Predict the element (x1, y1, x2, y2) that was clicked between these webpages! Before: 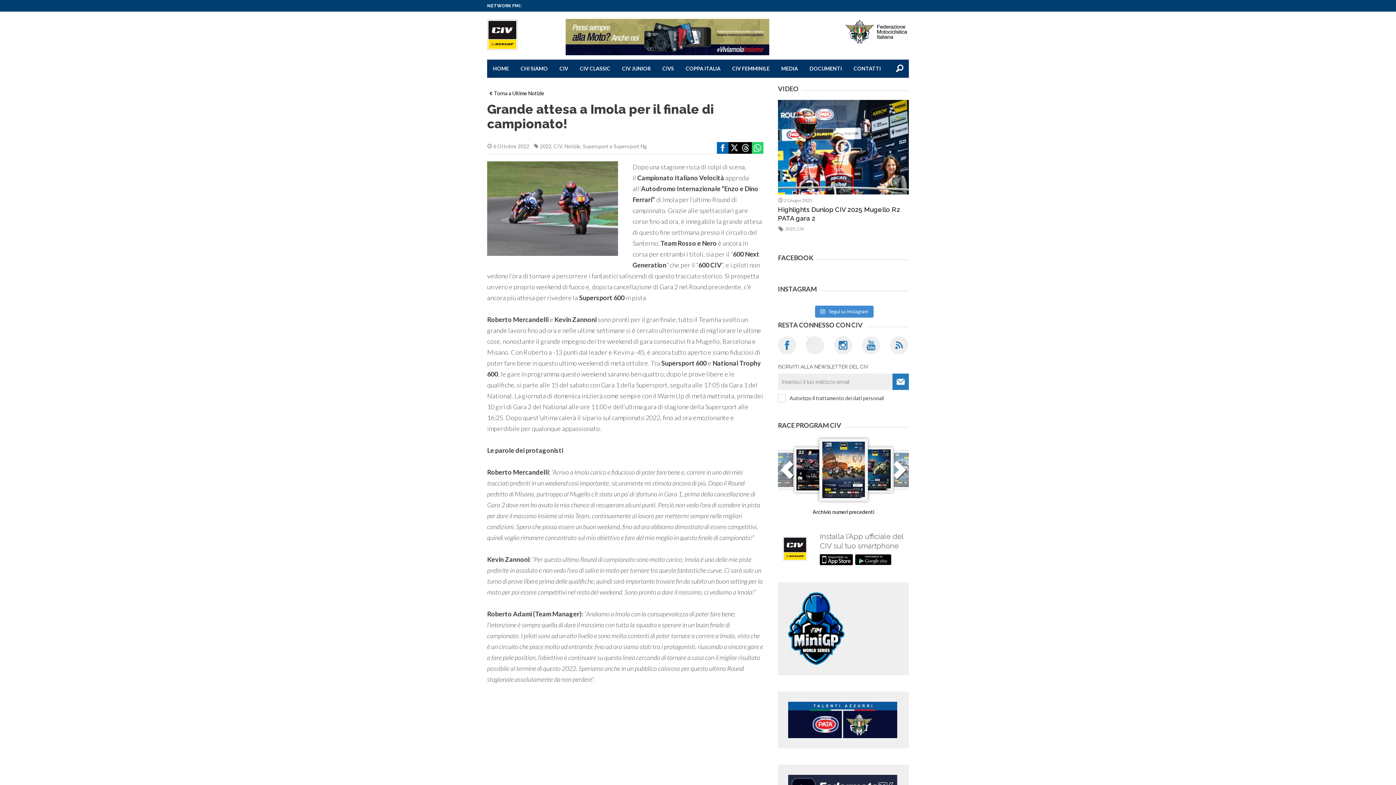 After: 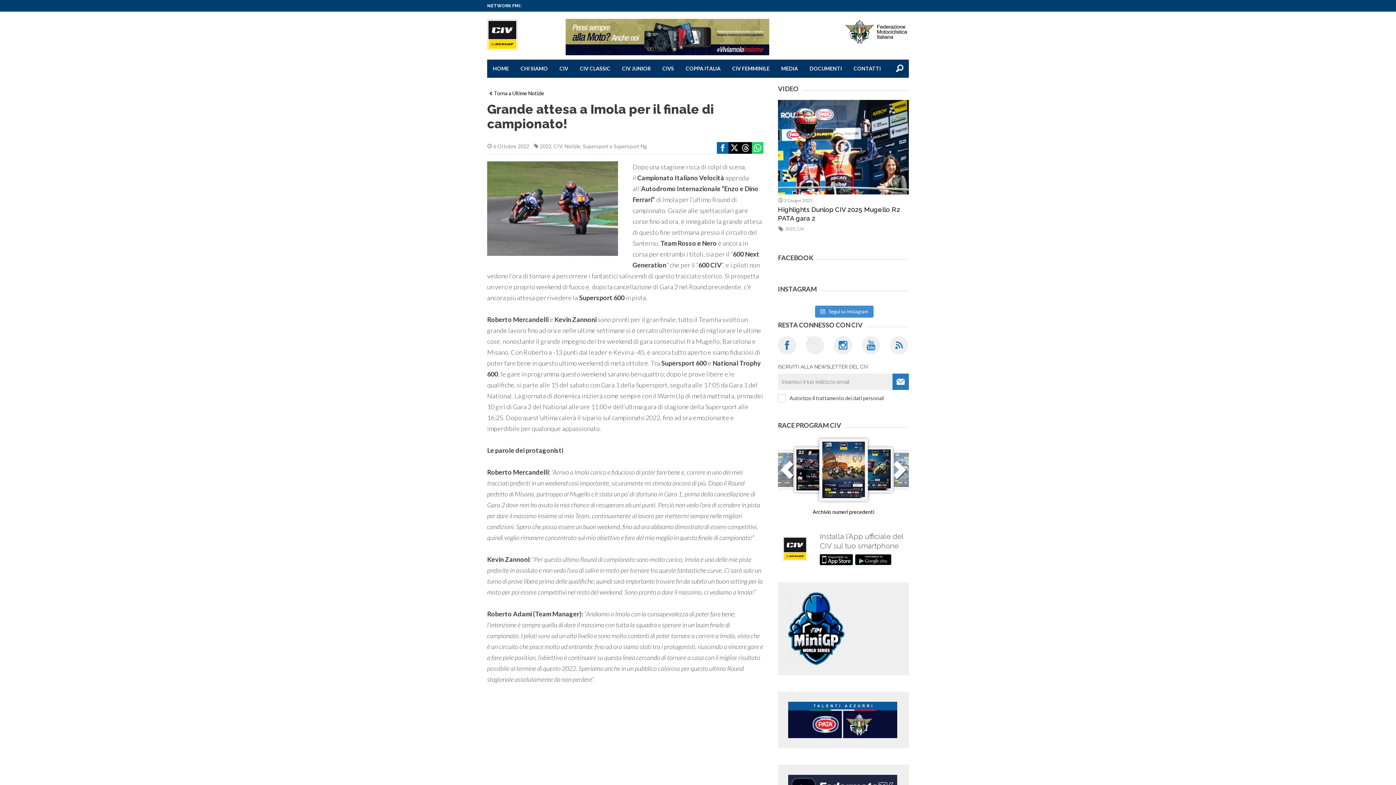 Action: bbox: (819, 439, 868, 501)